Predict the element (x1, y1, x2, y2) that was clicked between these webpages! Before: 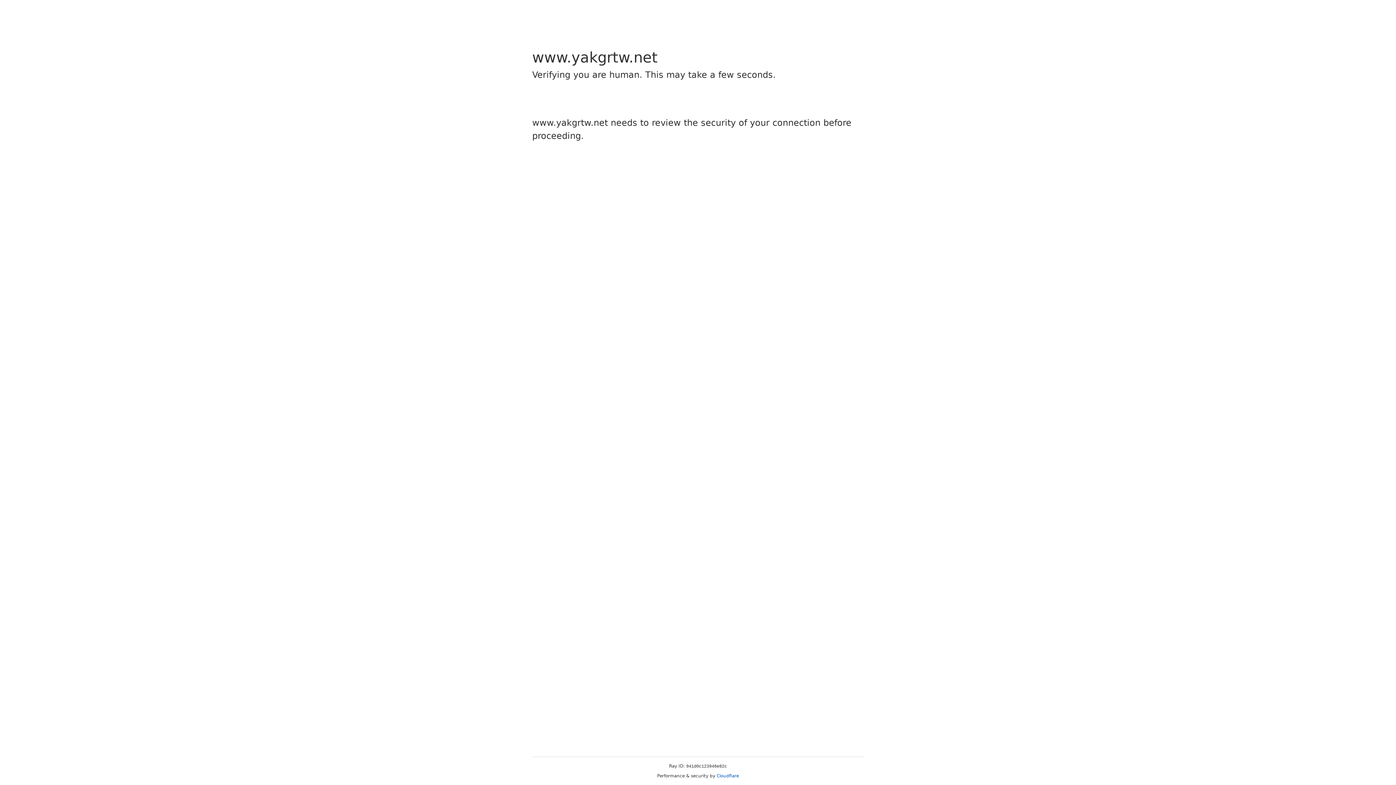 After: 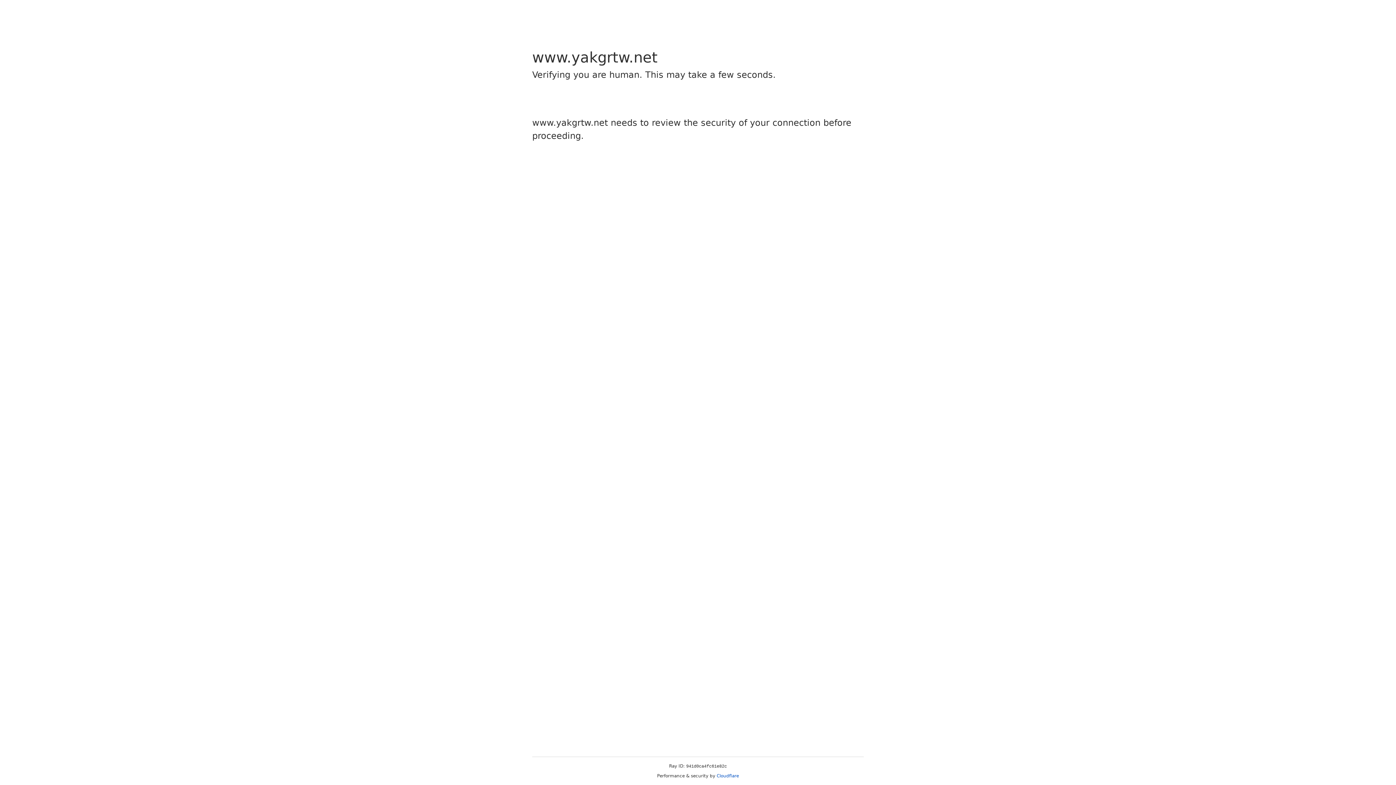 Action: label: Cloudflare bbox: (716, 773, 739, 778)